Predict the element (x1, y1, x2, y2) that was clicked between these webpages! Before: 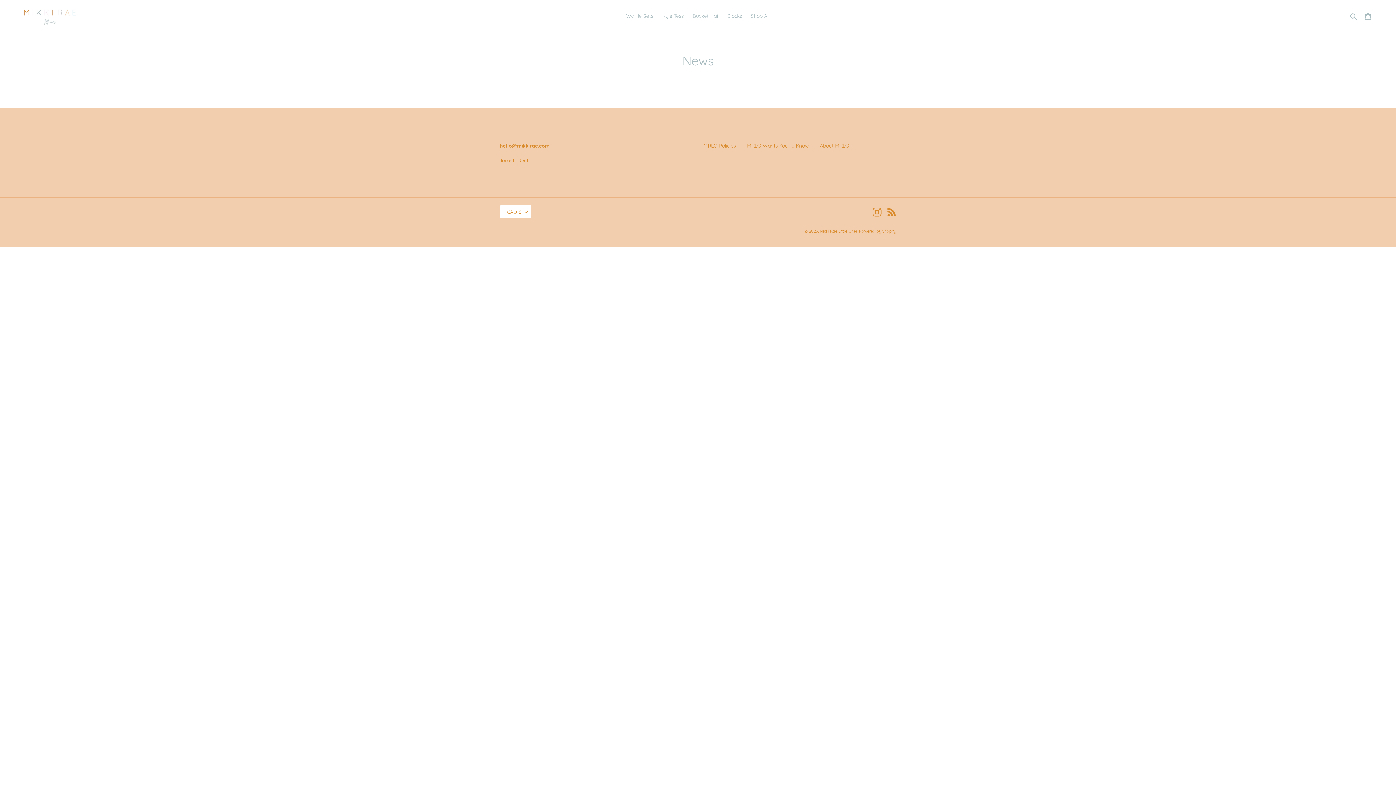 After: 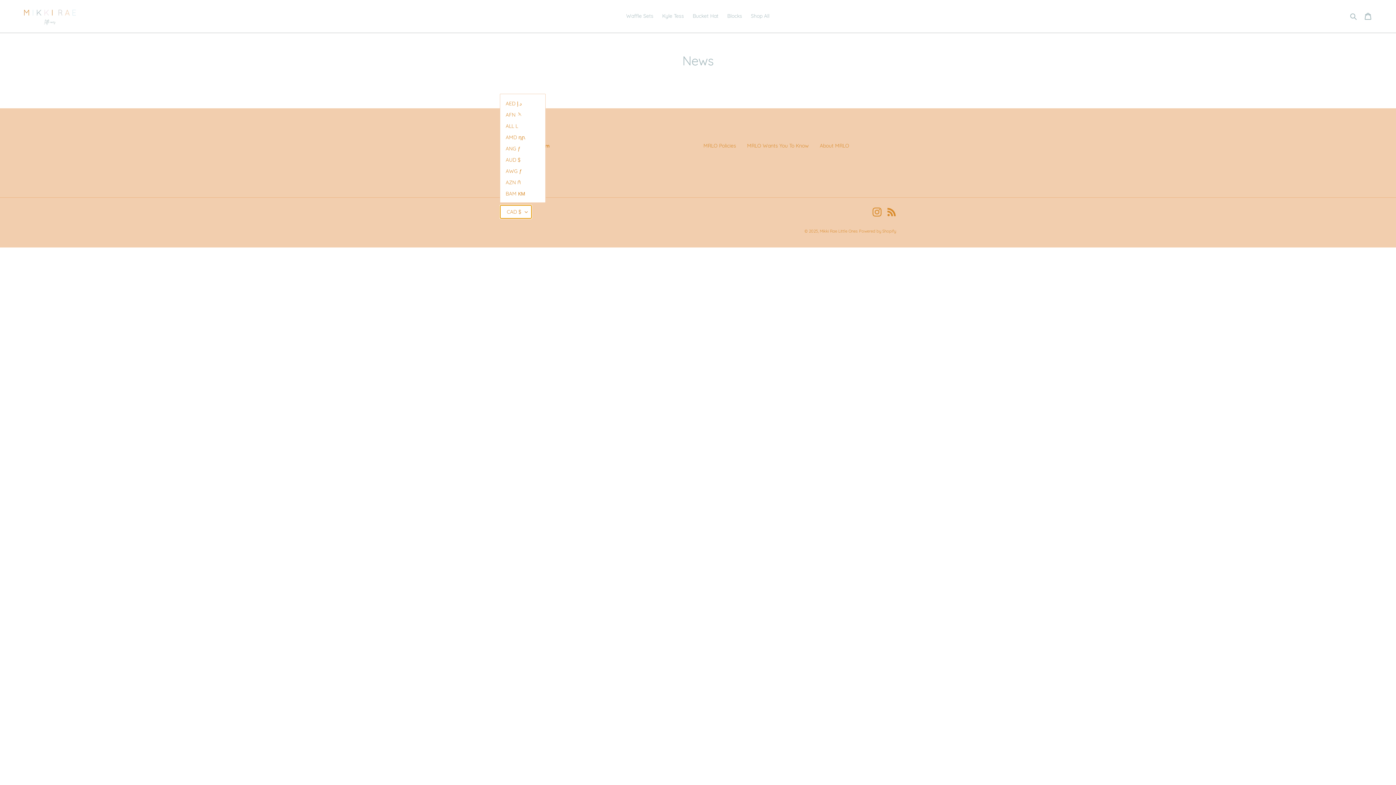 Action: bbox: (500, 204, 532, 218) label: CAD $